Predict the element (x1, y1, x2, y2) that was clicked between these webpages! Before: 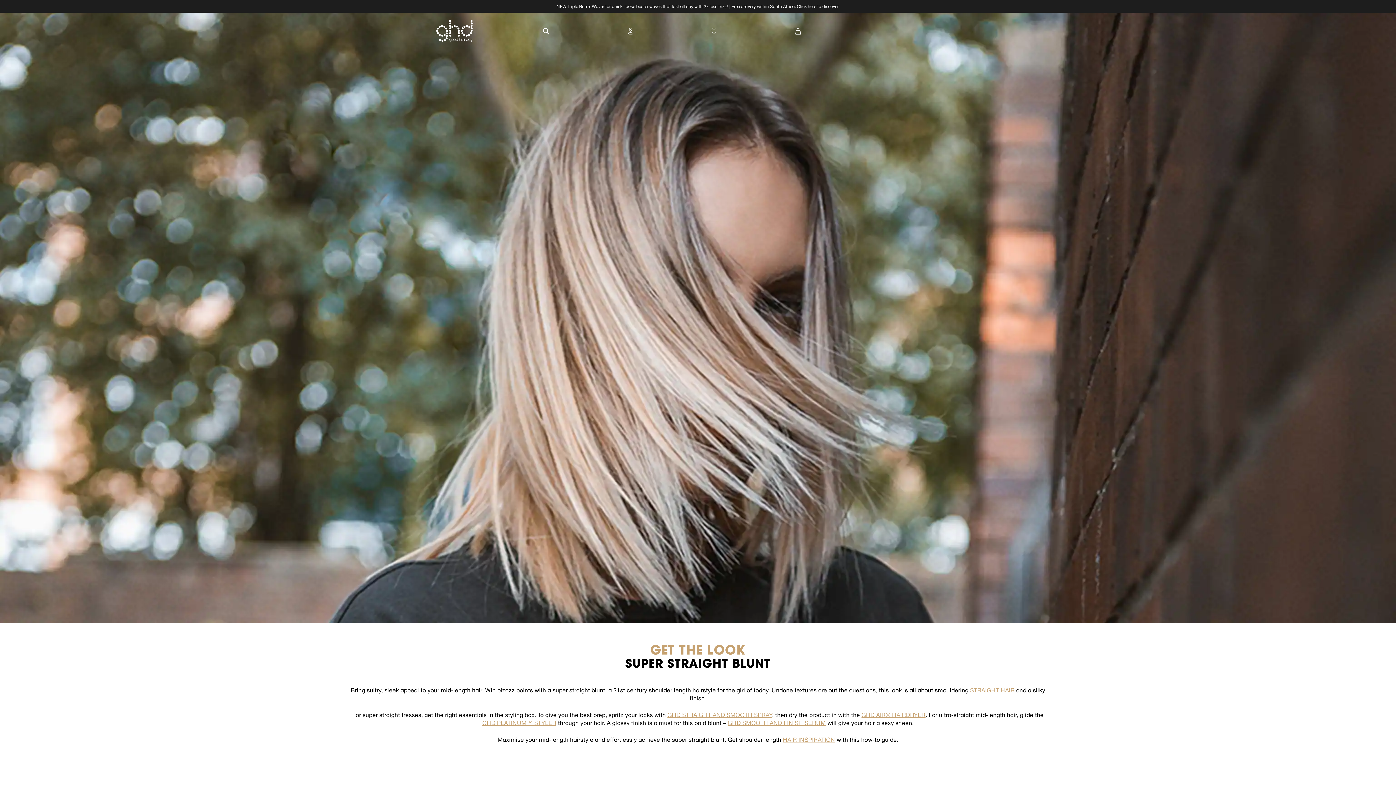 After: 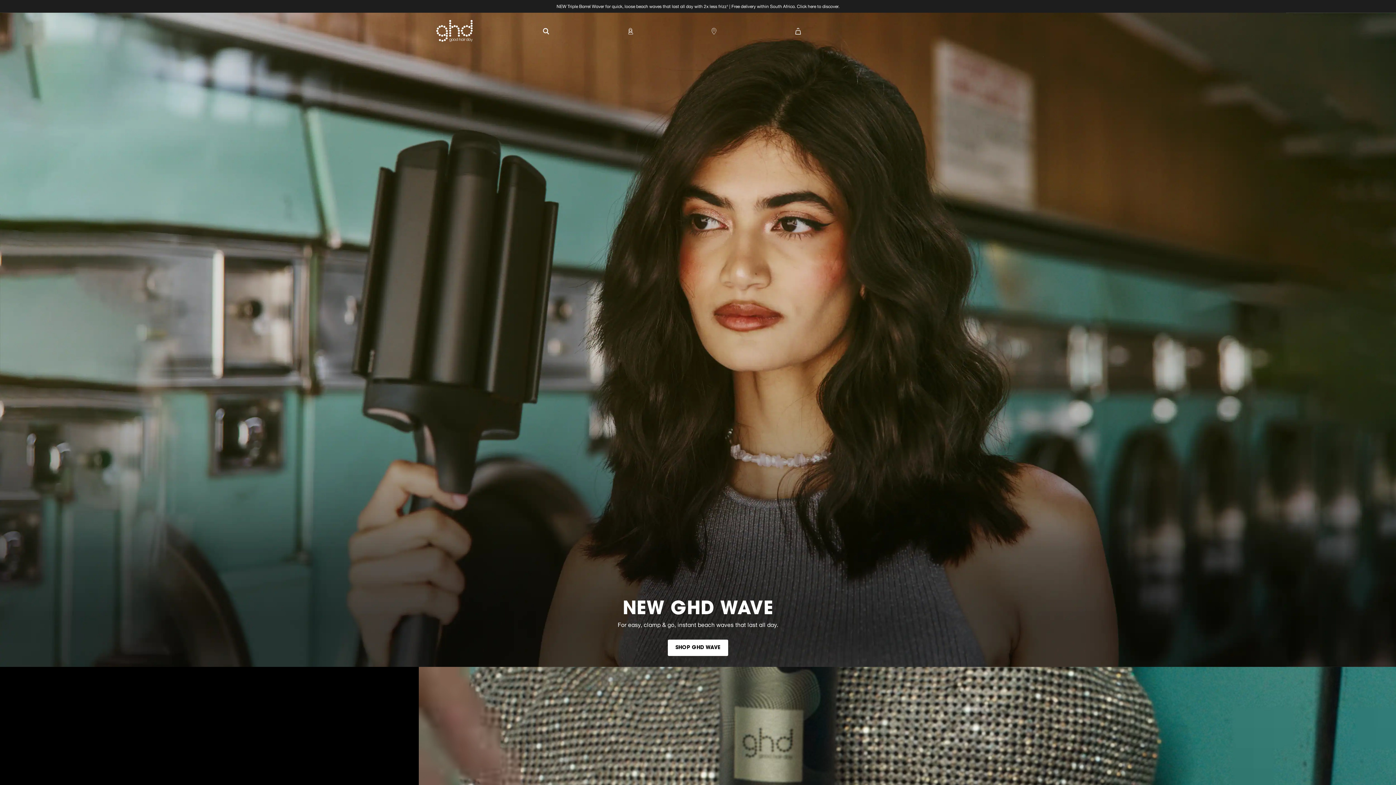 Action: label: NEW Triple Barrel Waver for quick, loose beach waves that last all day with 2x less frizz¹ | Free delivery within South Africa. Click here to discover. bbox: (0, 0, 1396, 12)